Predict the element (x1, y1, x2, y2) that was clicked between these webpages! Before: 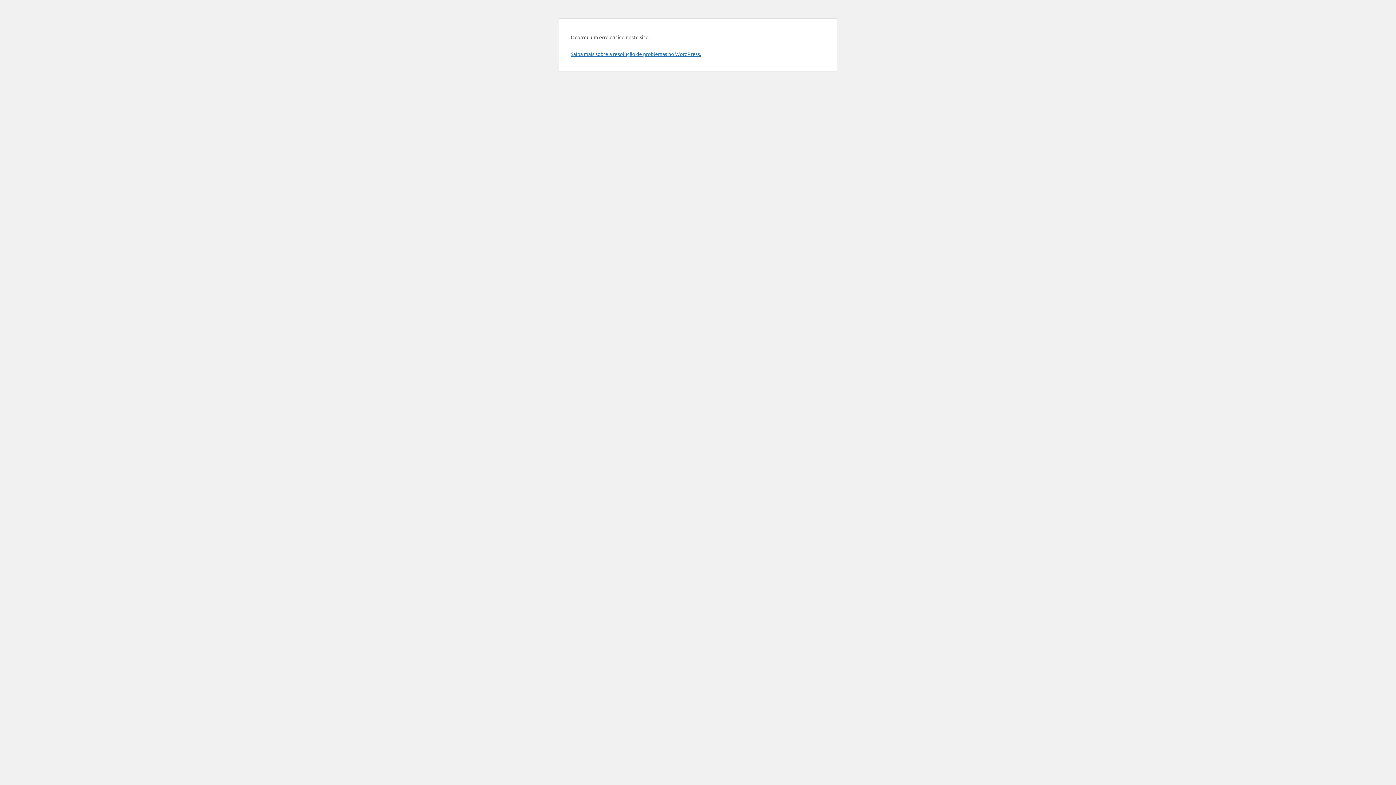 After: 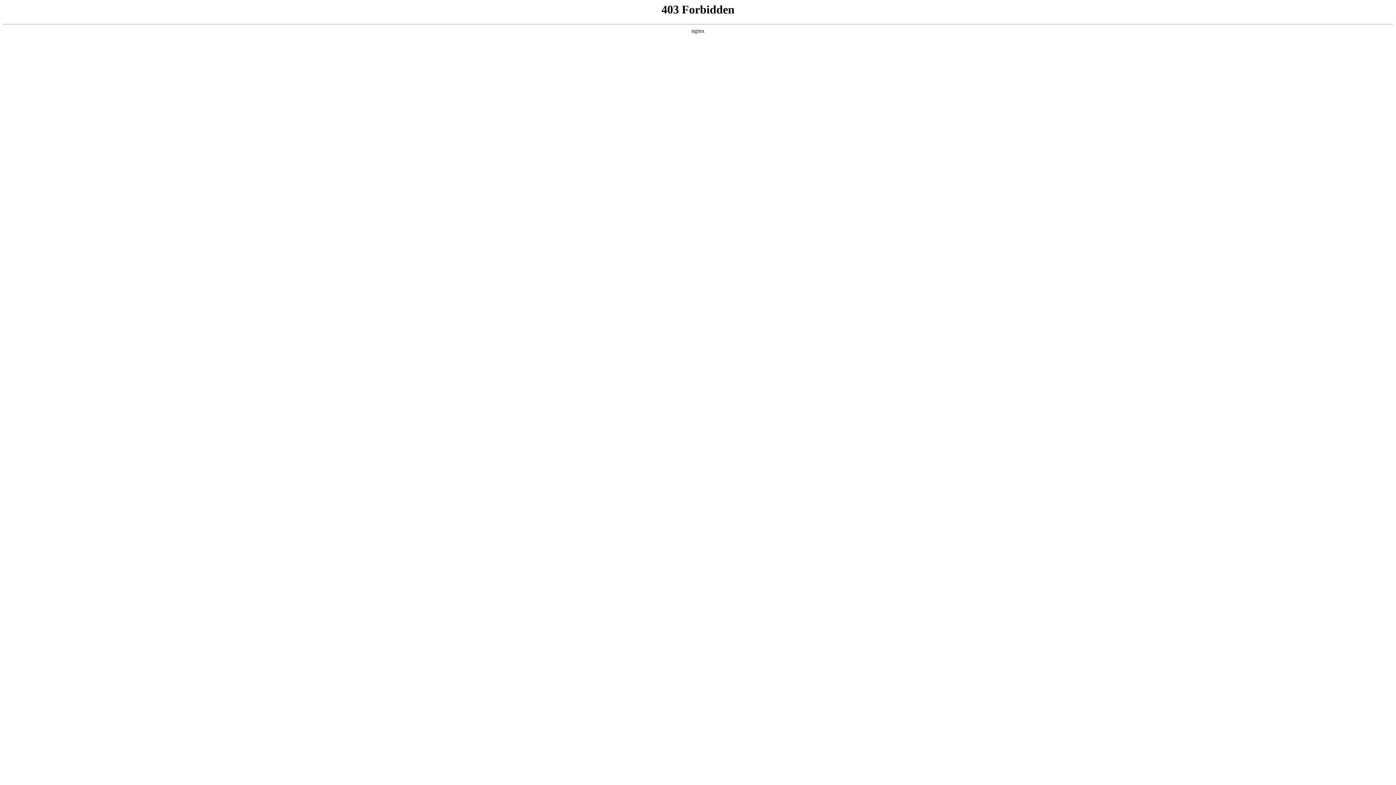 Action: label: Saiba mais sobre a resolução de problemas no WordPress. bbox: (570, 50, 701, 57)